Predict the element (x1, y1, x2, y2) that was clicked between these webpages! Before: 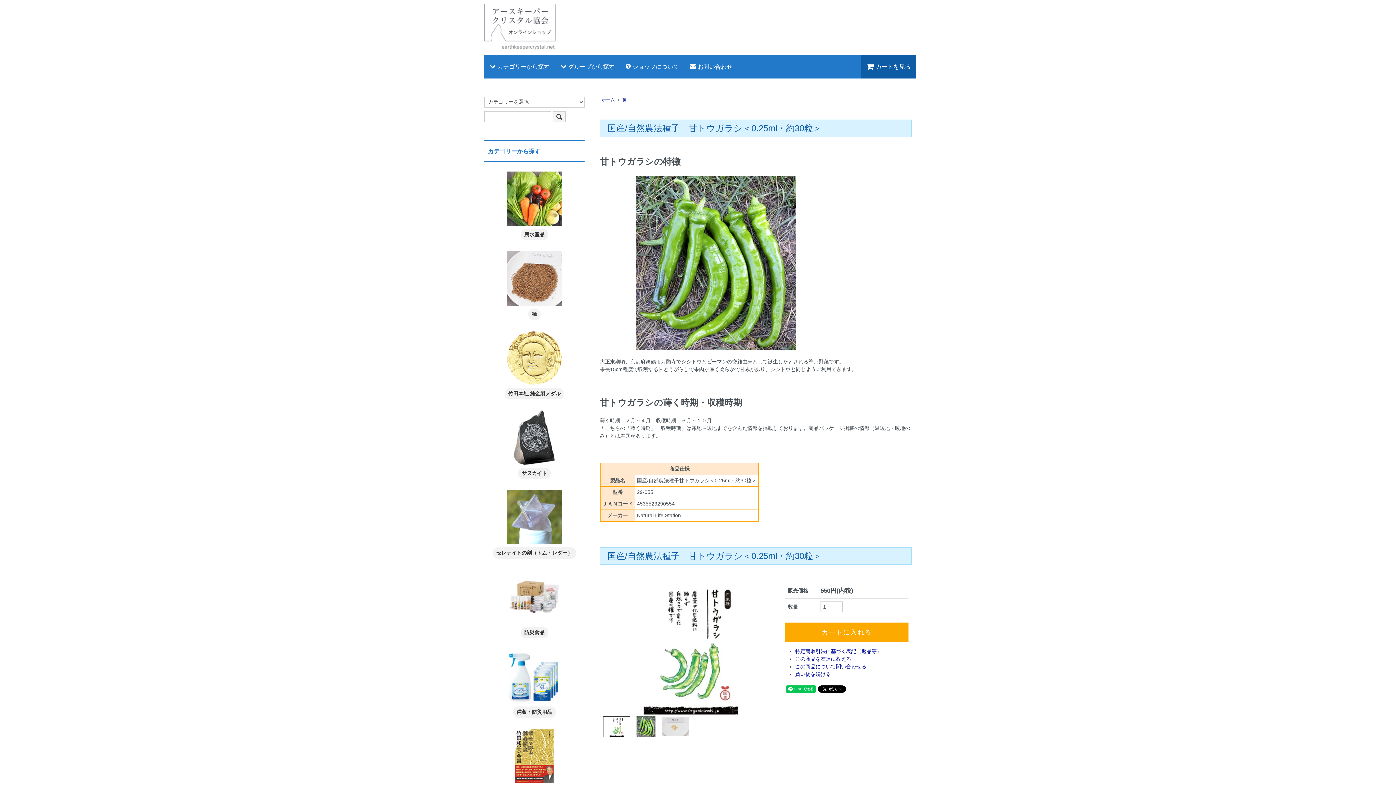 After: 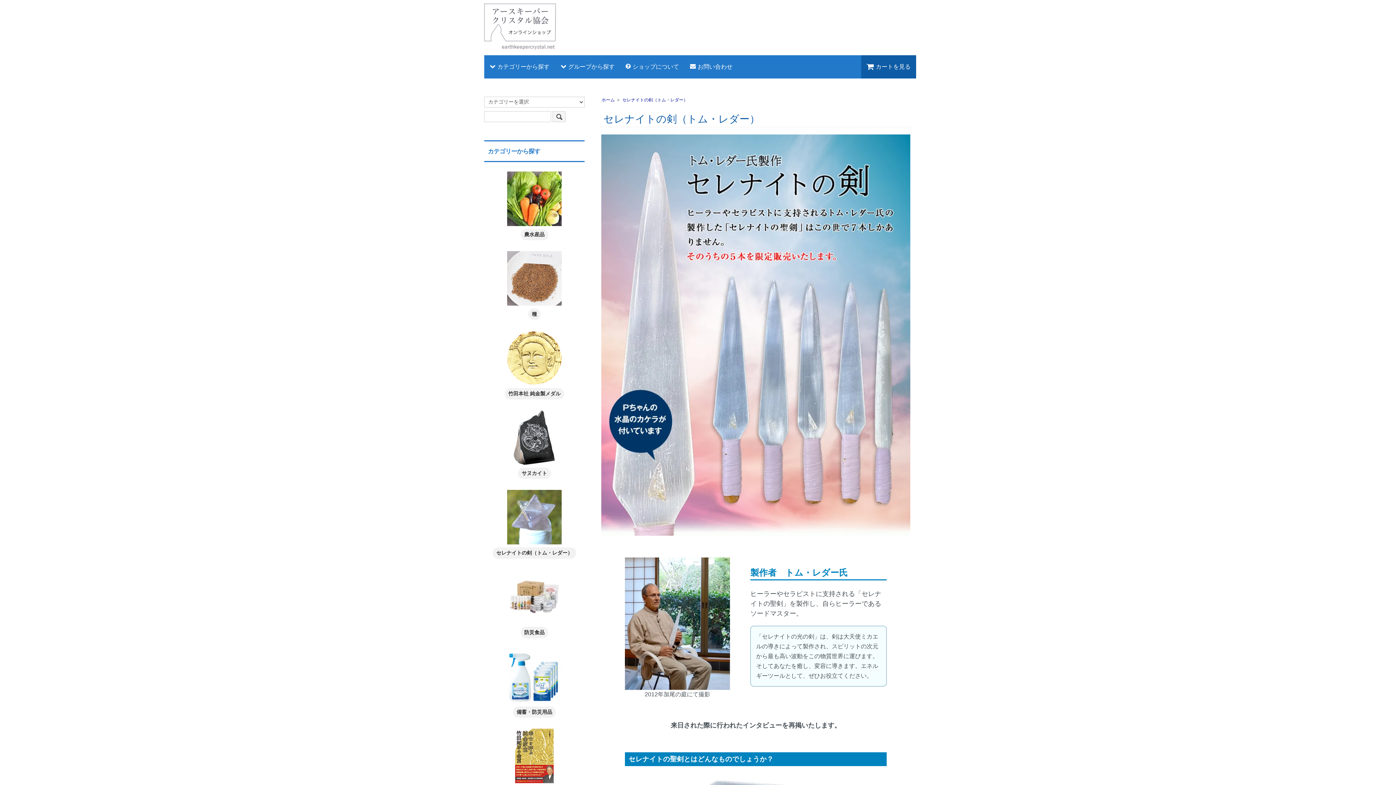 Action: label: セレナイトの剣（トム・レダー） bbox: (488, 490, 581, 559)